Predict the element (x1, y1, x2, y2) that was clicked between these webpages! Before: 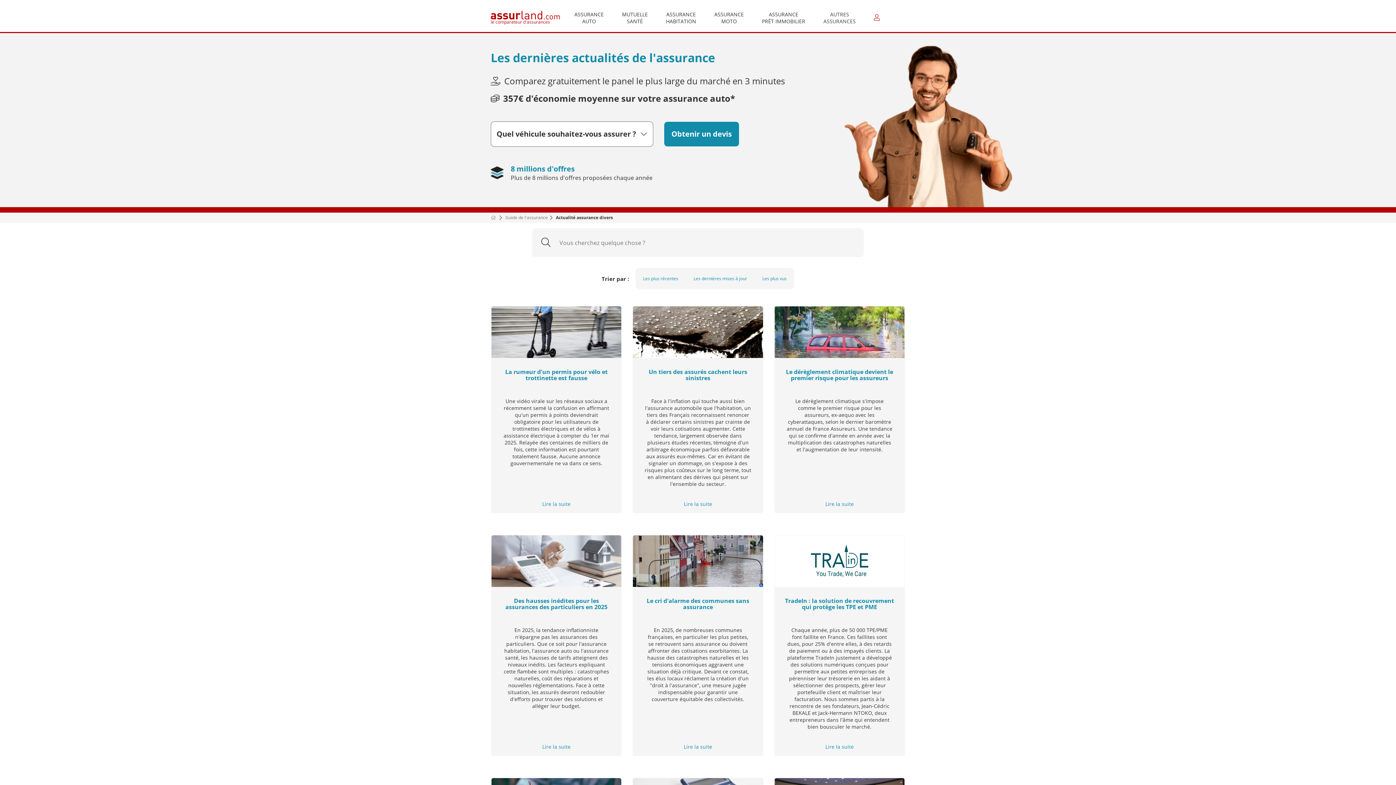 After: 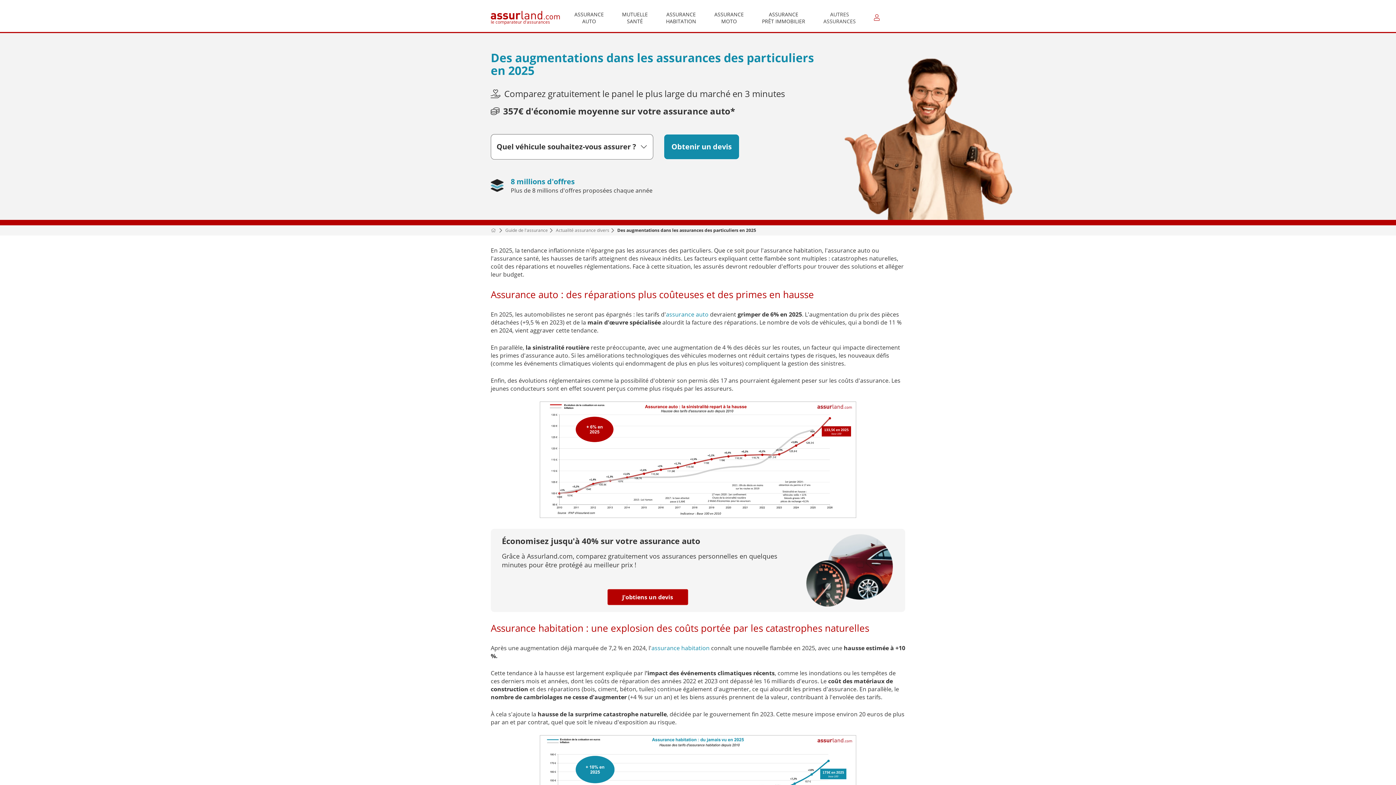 Action: label: Des hausses inédites pour les assurances des particuliers en 2025 bbox: (505, 597, 607, 611)